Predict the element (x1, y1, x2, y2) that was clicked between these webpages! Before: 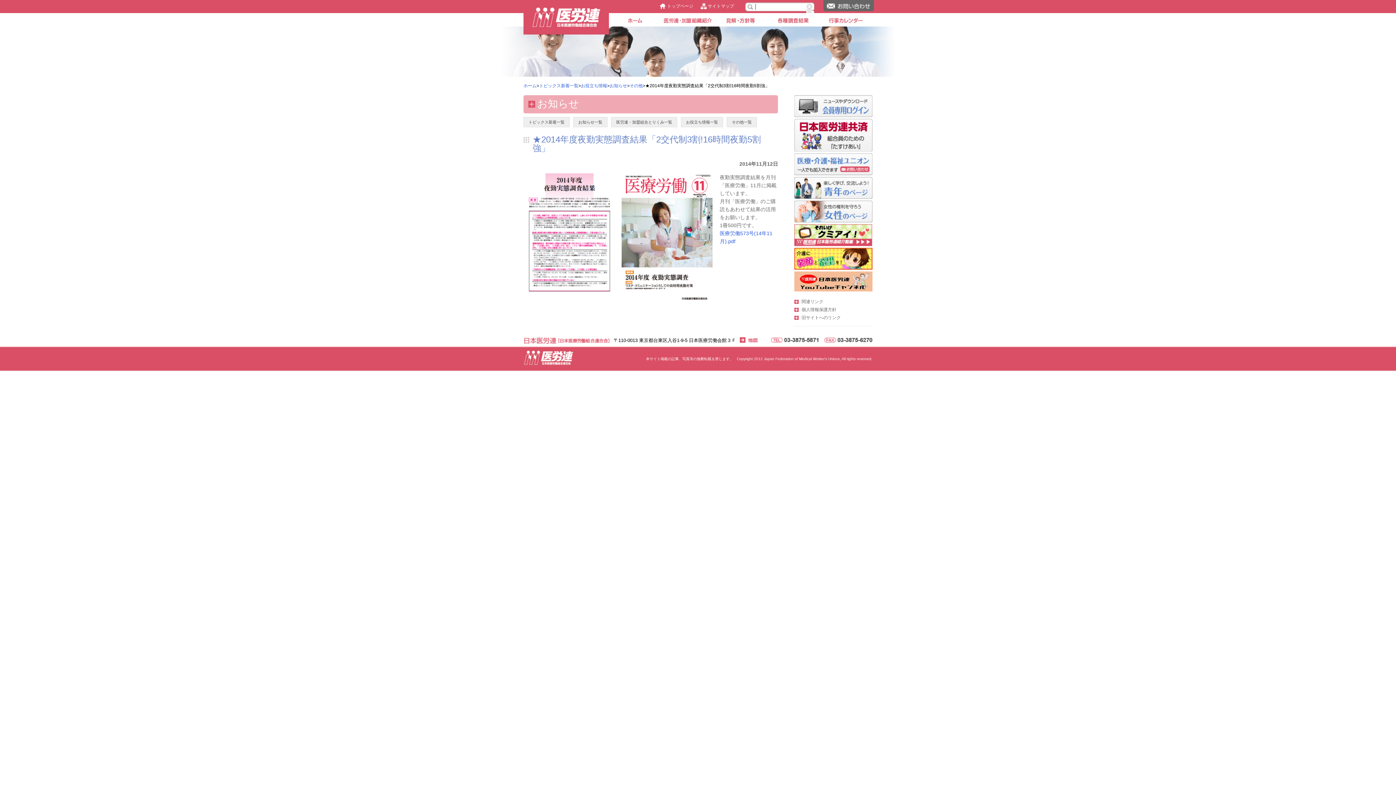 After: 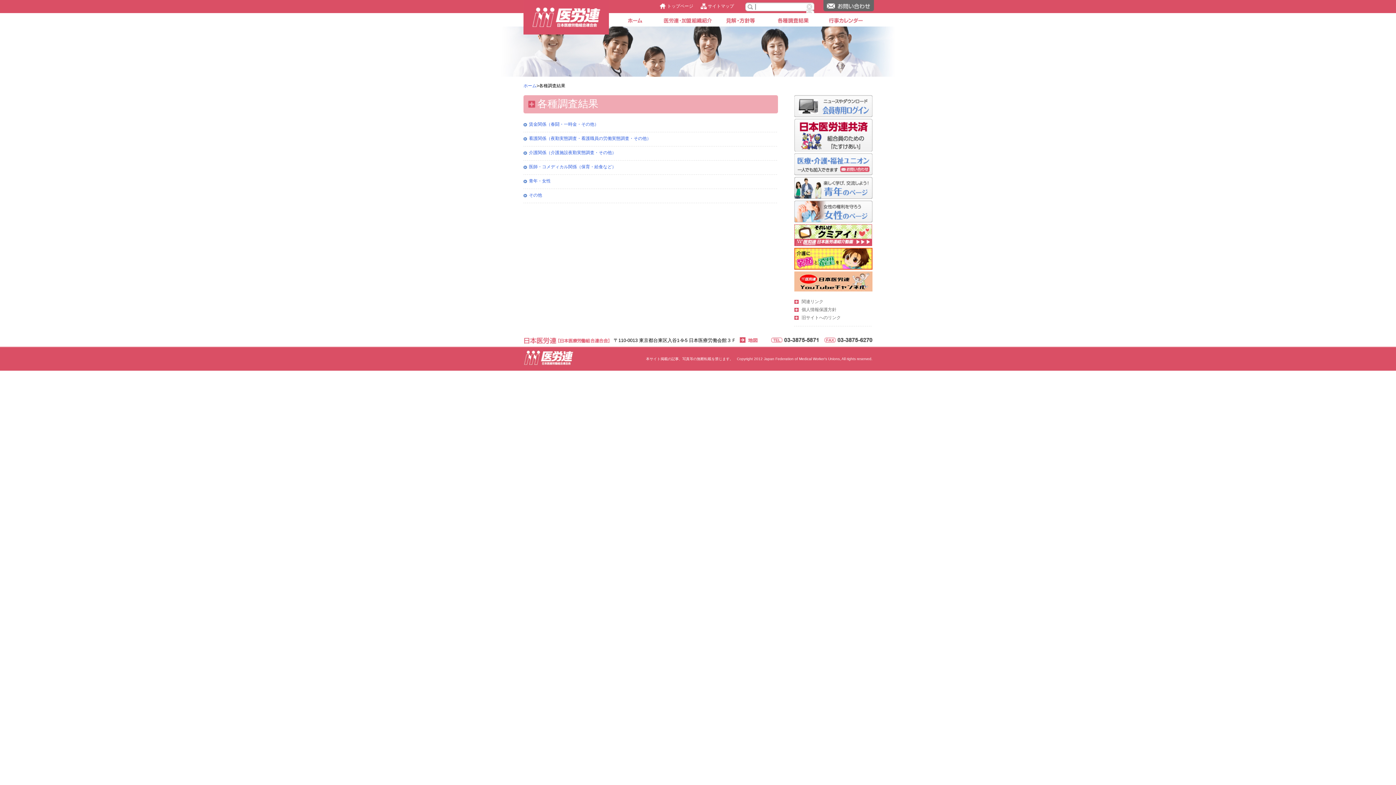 Action: bbox: (767, 21, 820, 26)